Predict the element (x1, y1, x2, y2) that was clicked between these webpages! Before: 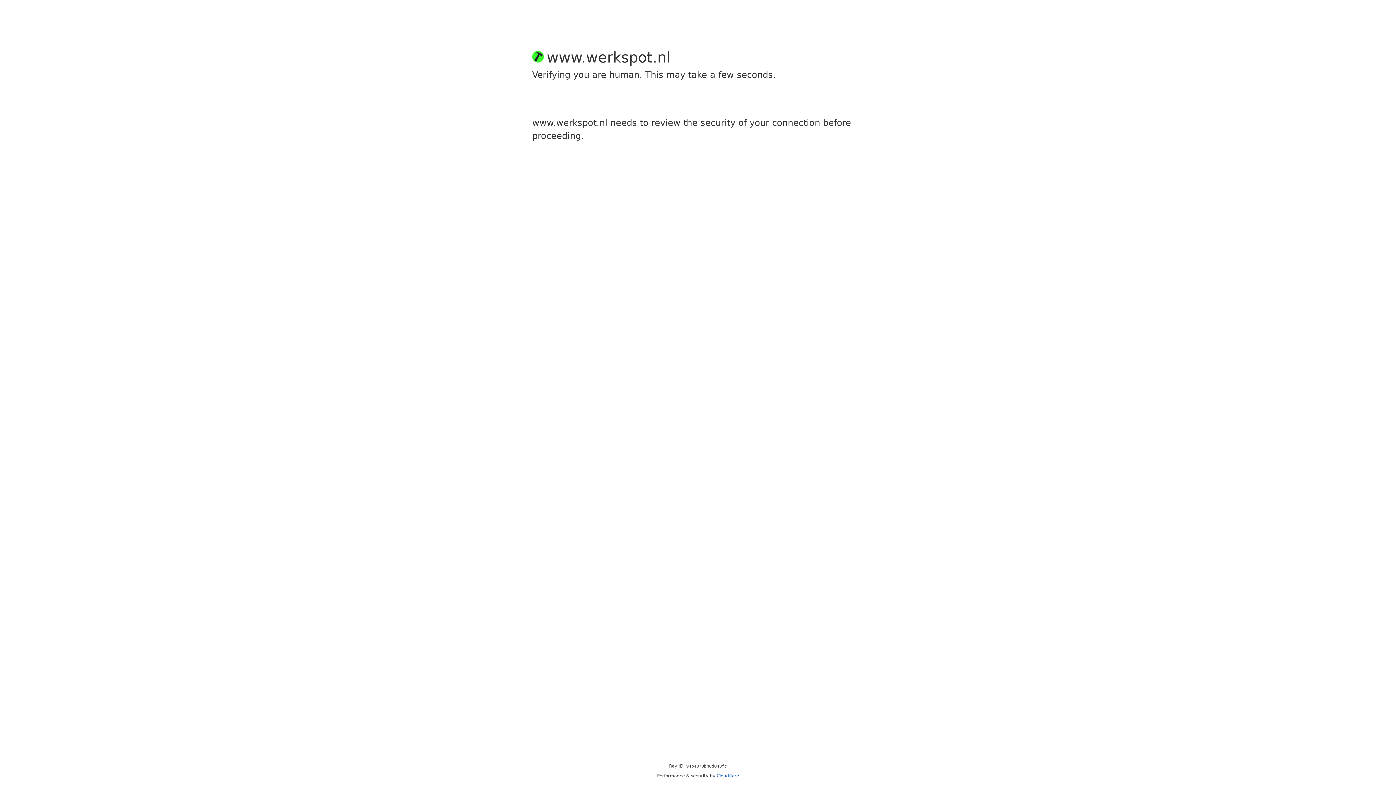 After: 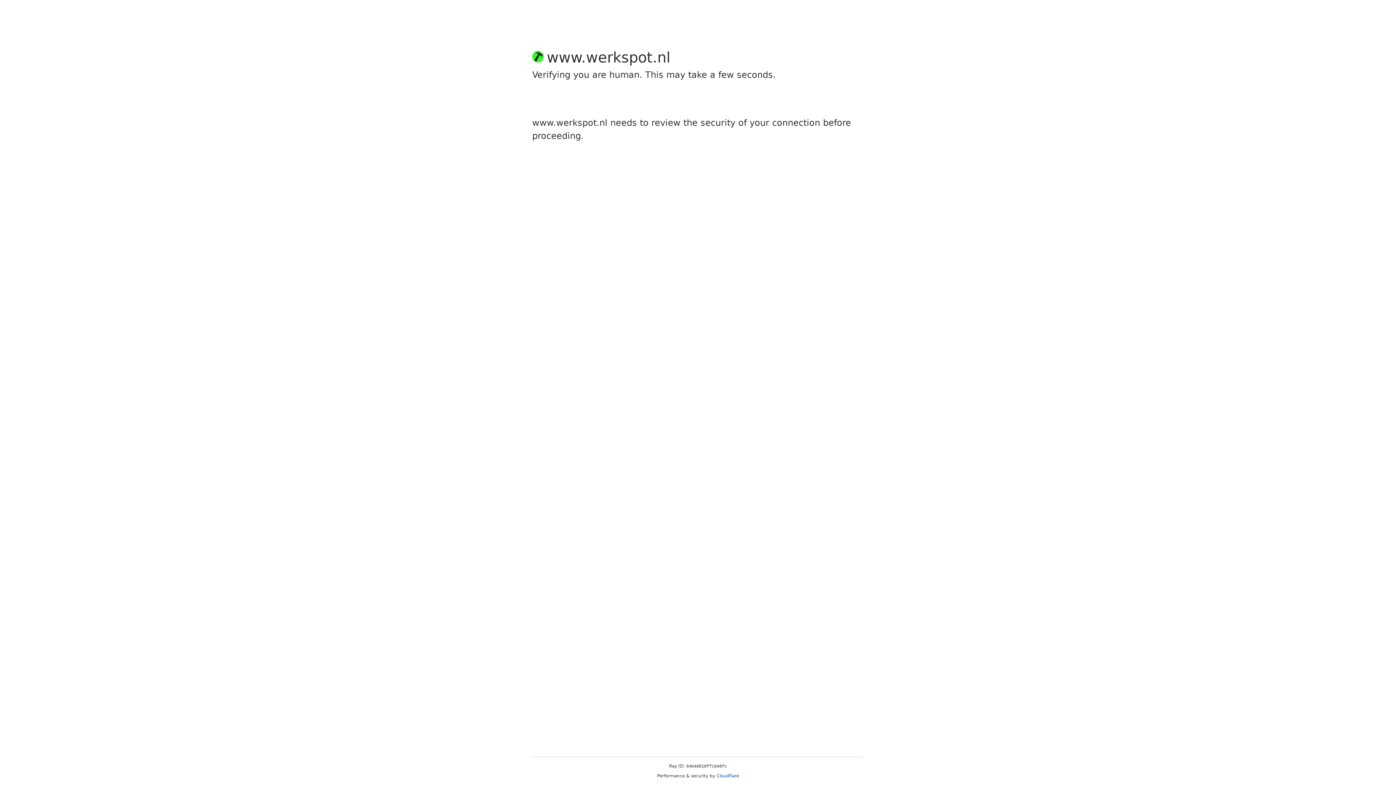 Action: label: Cloudflare bbox: (716, 773, 739, 778)